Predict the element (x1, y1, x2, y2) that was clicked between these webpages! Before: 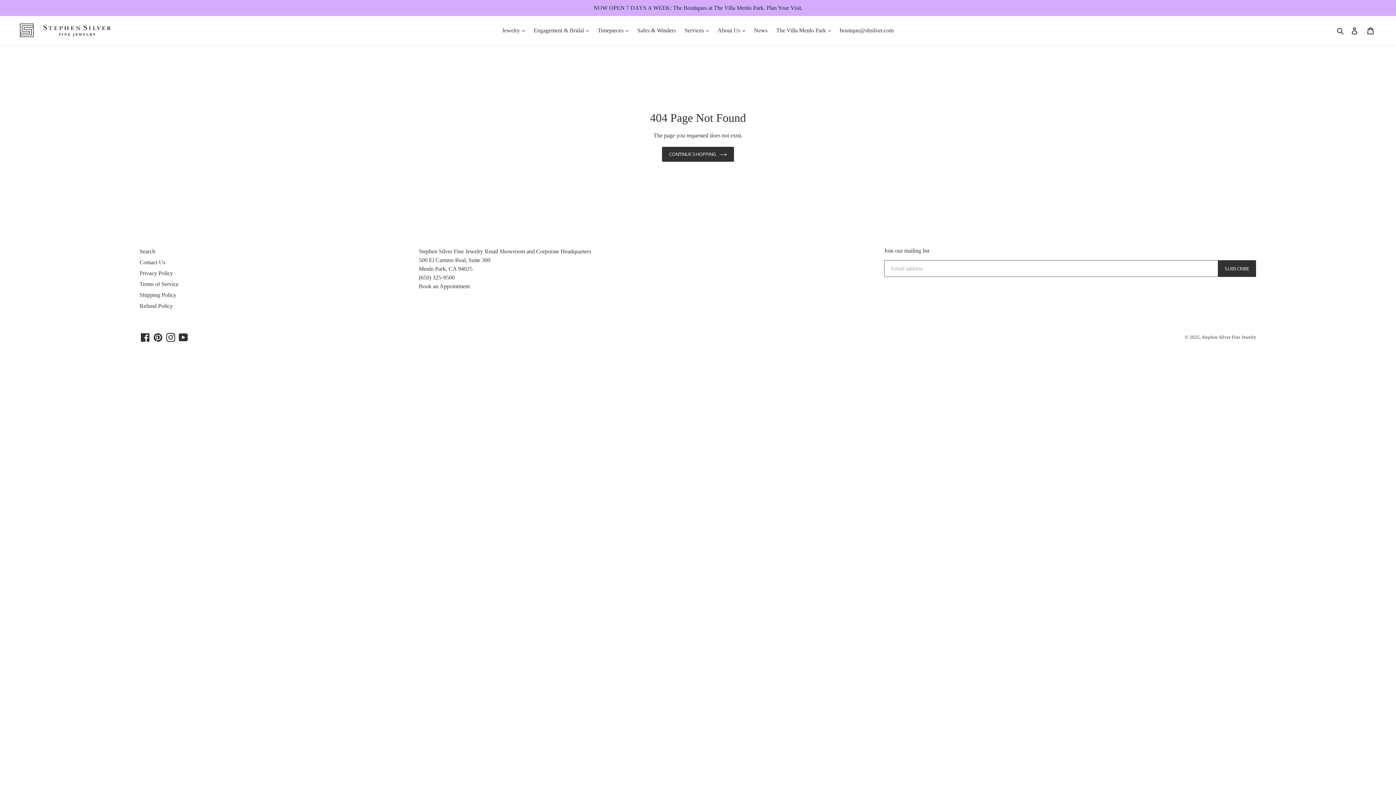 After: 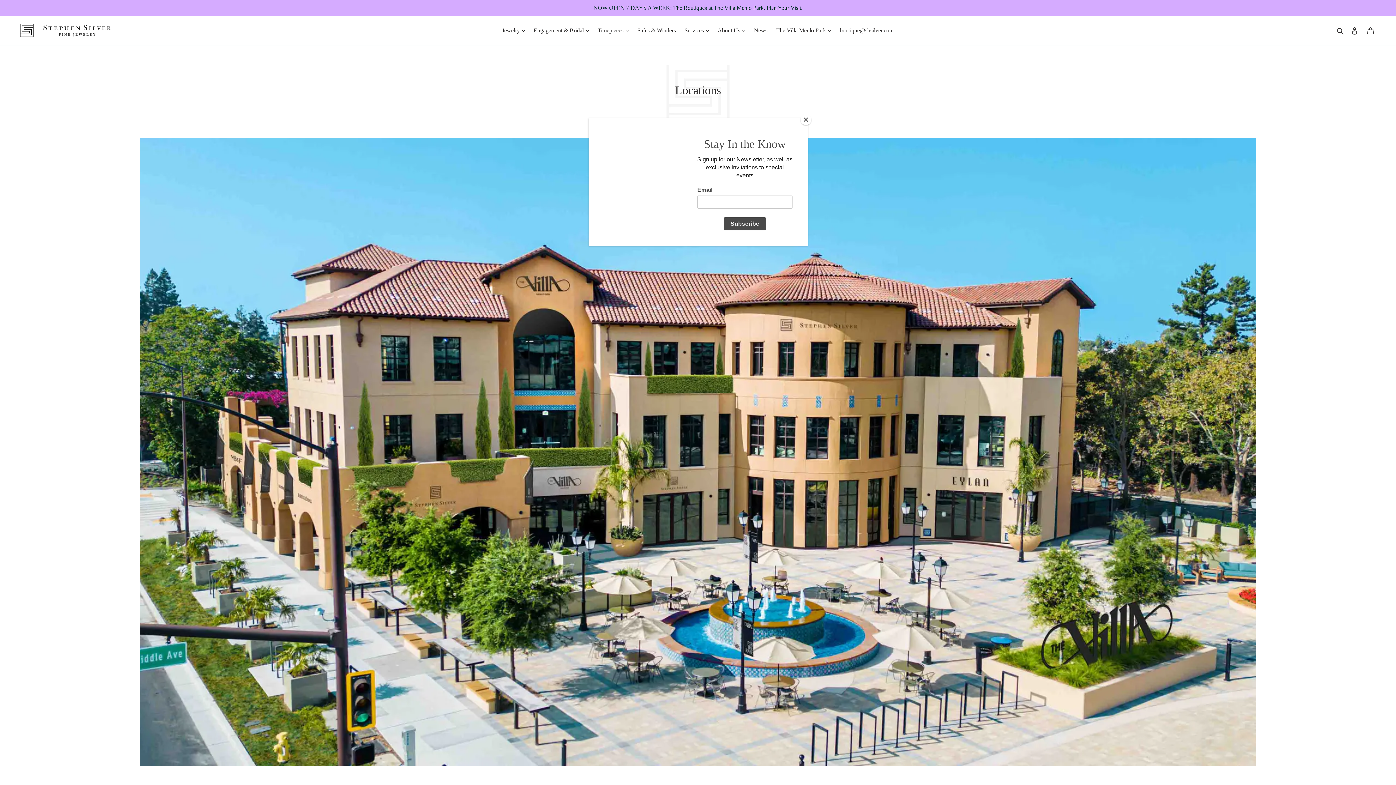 Action: bbox: (0, 0, 1396, 16) label: NOW OPEN 7 DAYS A WEEK: The Boutiques at The Villa Menlo Park. Plan Your Visit.